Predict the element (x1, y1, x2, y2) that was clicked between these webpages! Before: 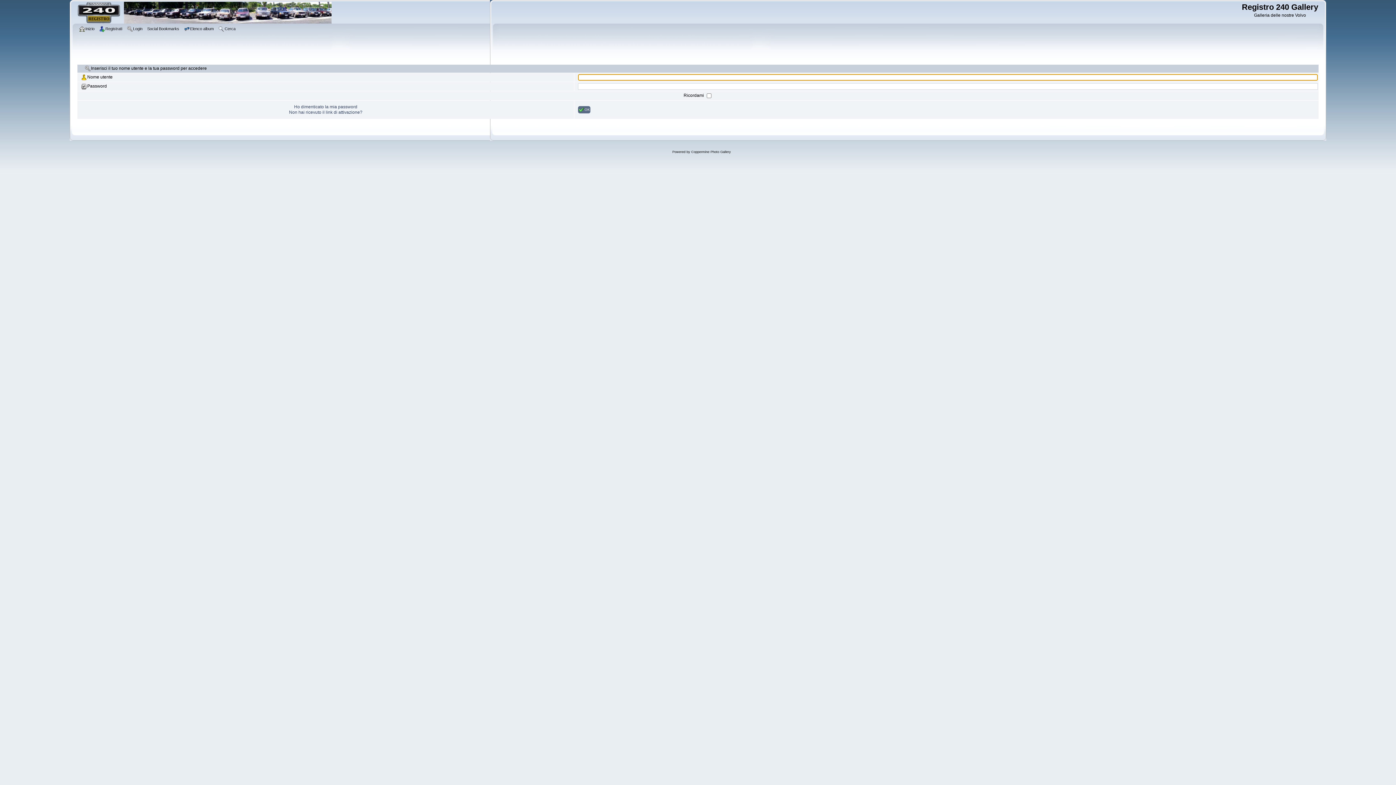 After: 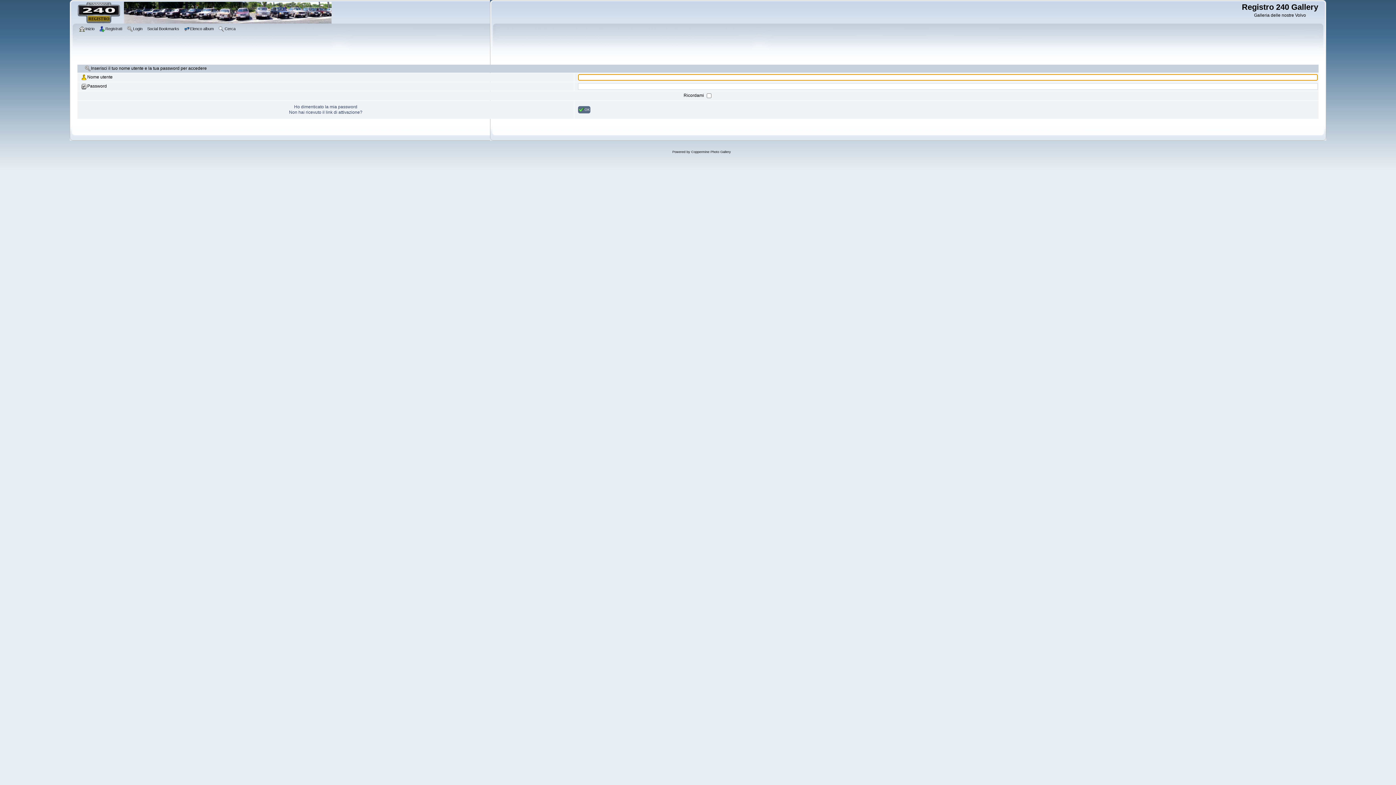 Action: label: Inizio bbox: (79, 25, 96, 33)